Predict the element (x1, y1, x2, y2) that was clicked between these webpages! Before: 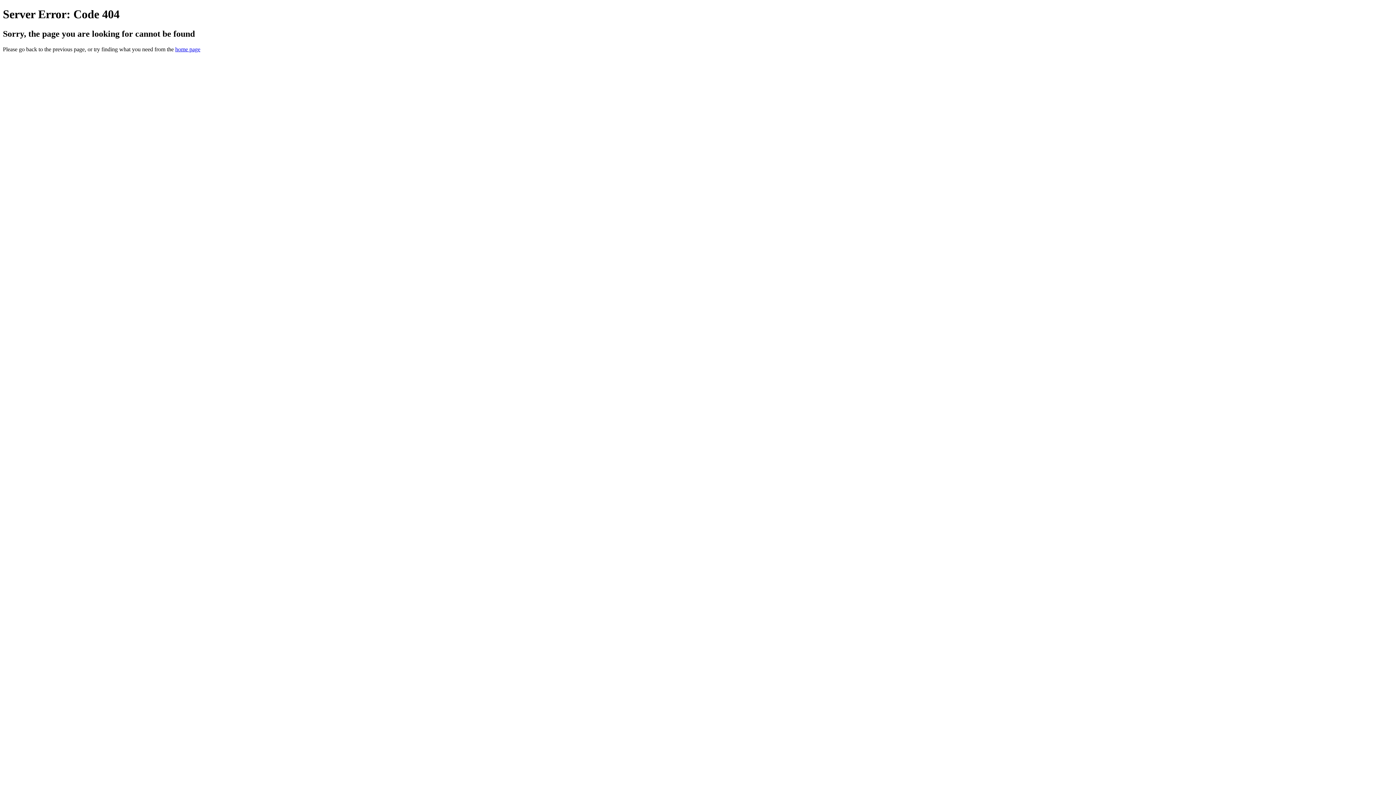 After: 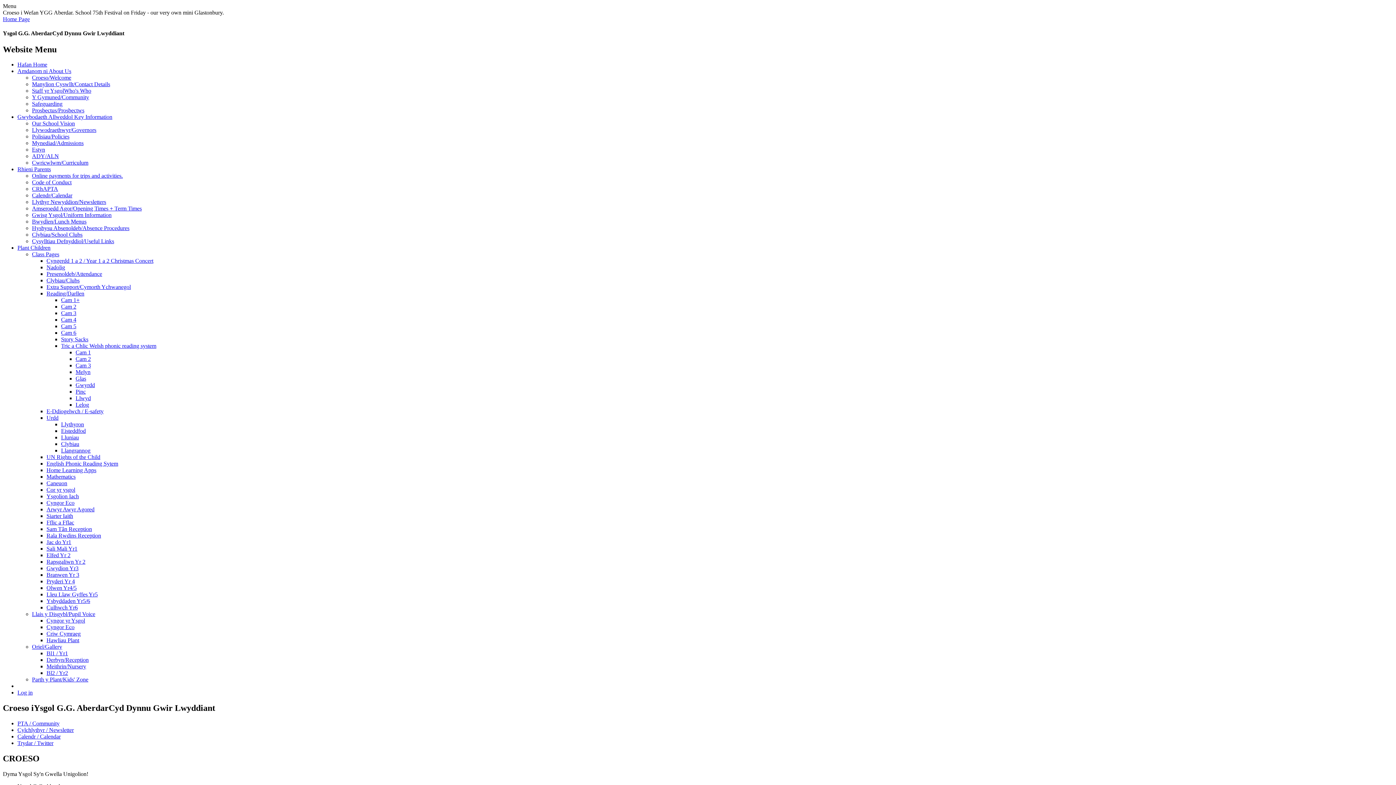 Action: label: home page bbox: (175, 46, 200, 52)